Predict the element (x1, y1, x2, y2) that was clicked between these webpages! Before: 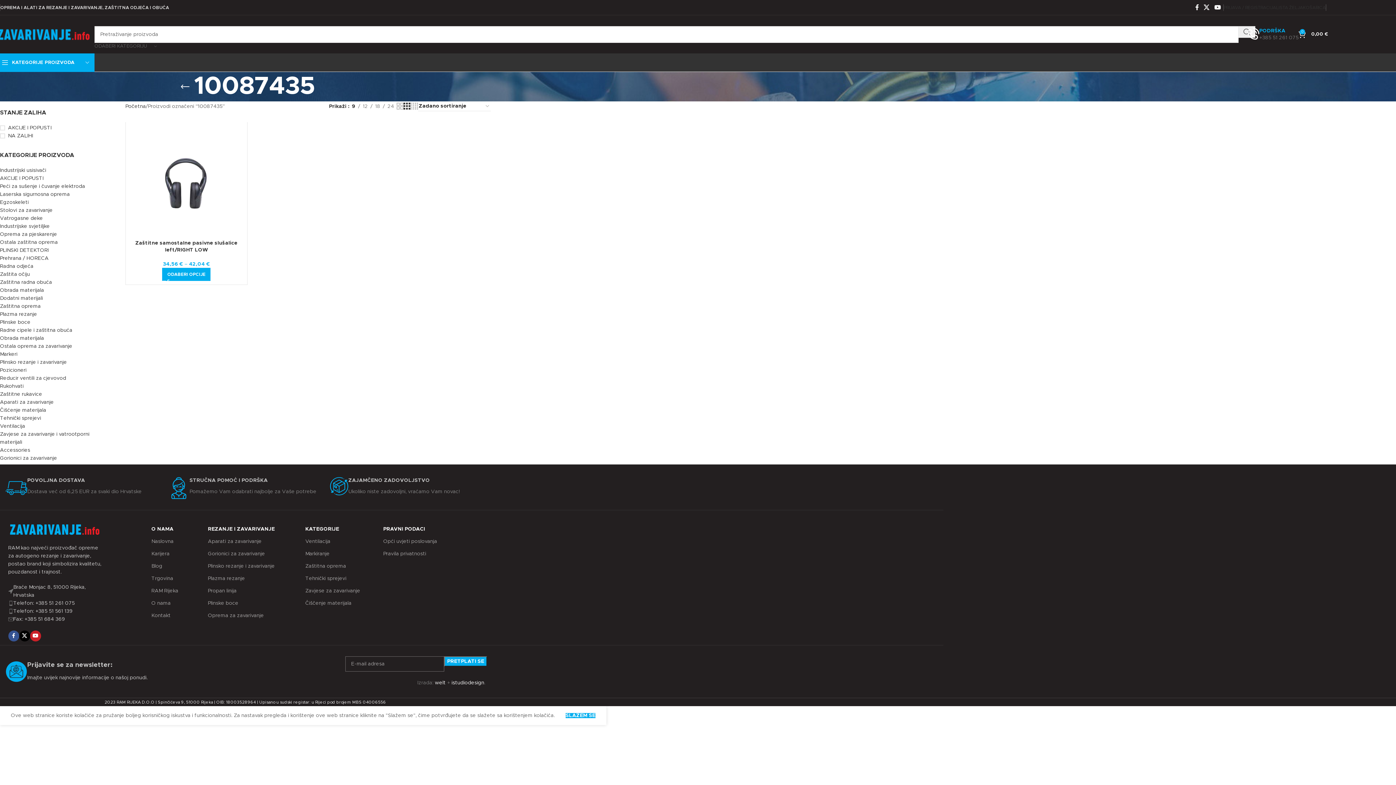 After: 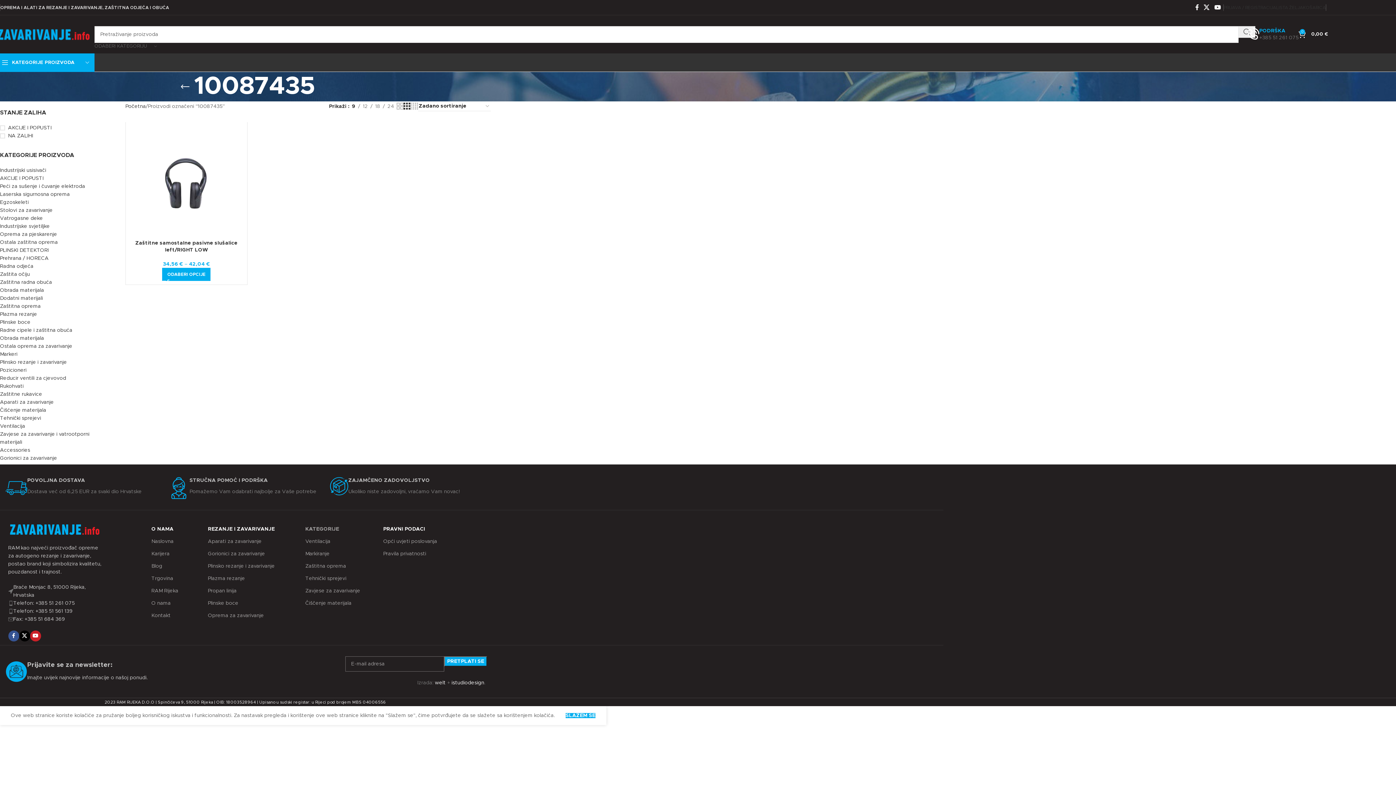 Action: bbox: (305, 523, 376, 535) label: KATEGORIJE